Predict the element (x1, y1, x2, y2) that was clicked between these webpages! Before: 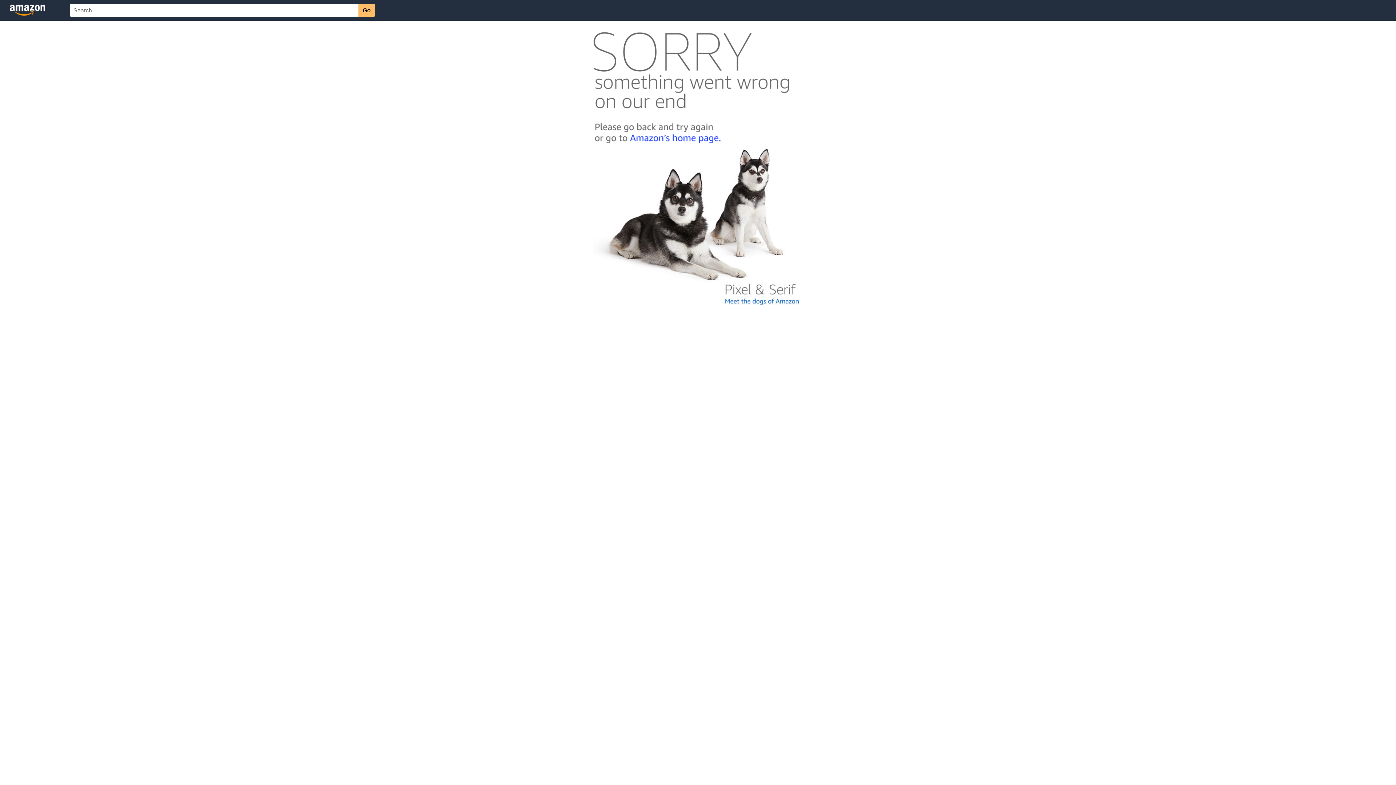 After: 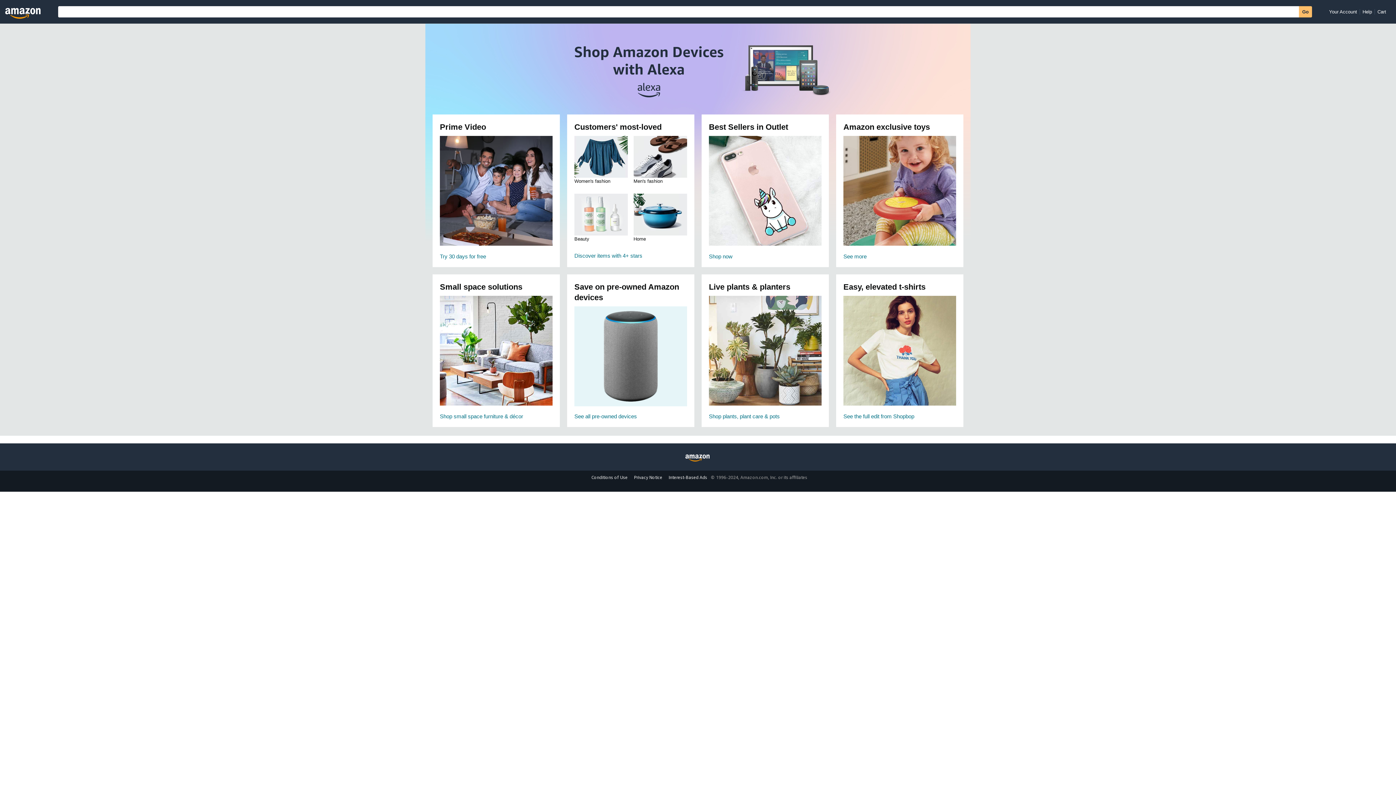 Action: bbox: (592, 142, 803, 148)